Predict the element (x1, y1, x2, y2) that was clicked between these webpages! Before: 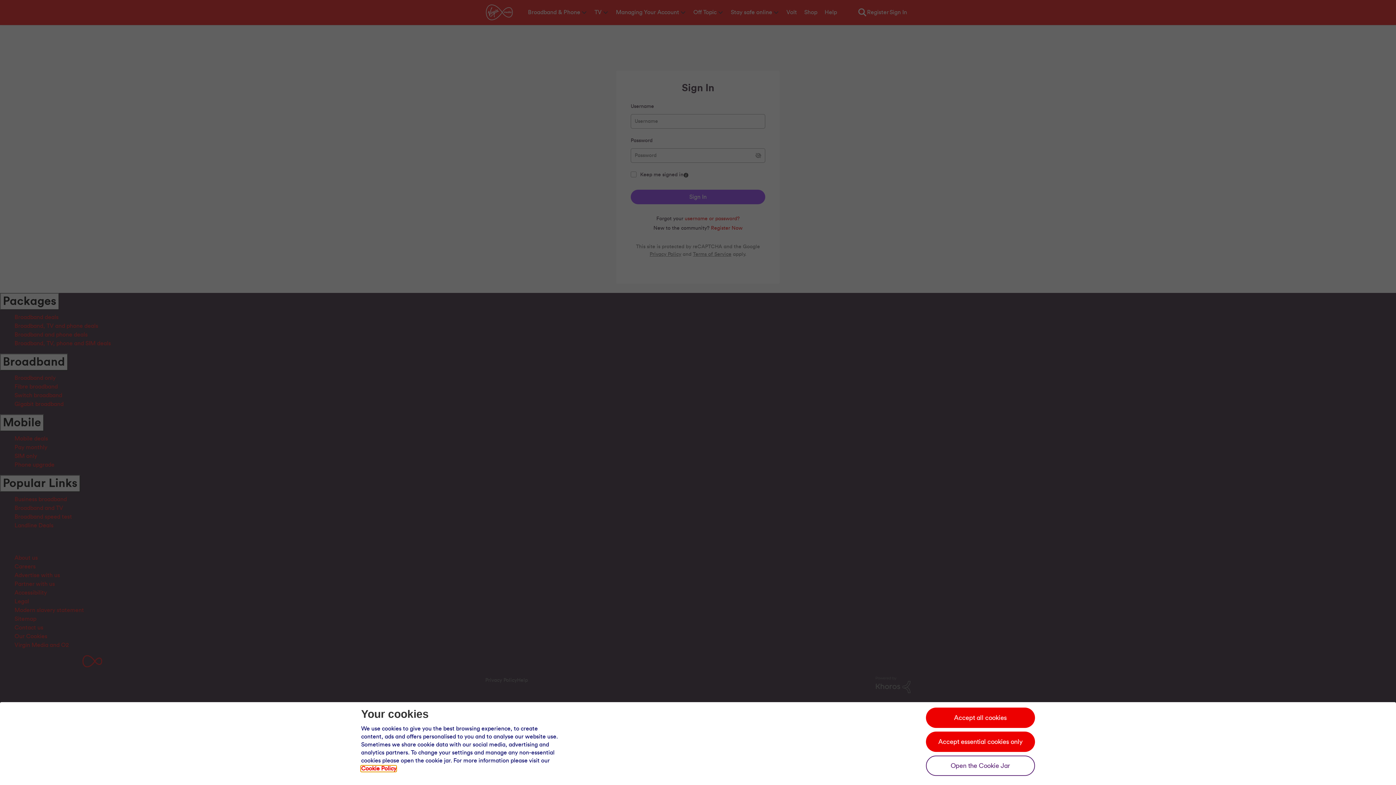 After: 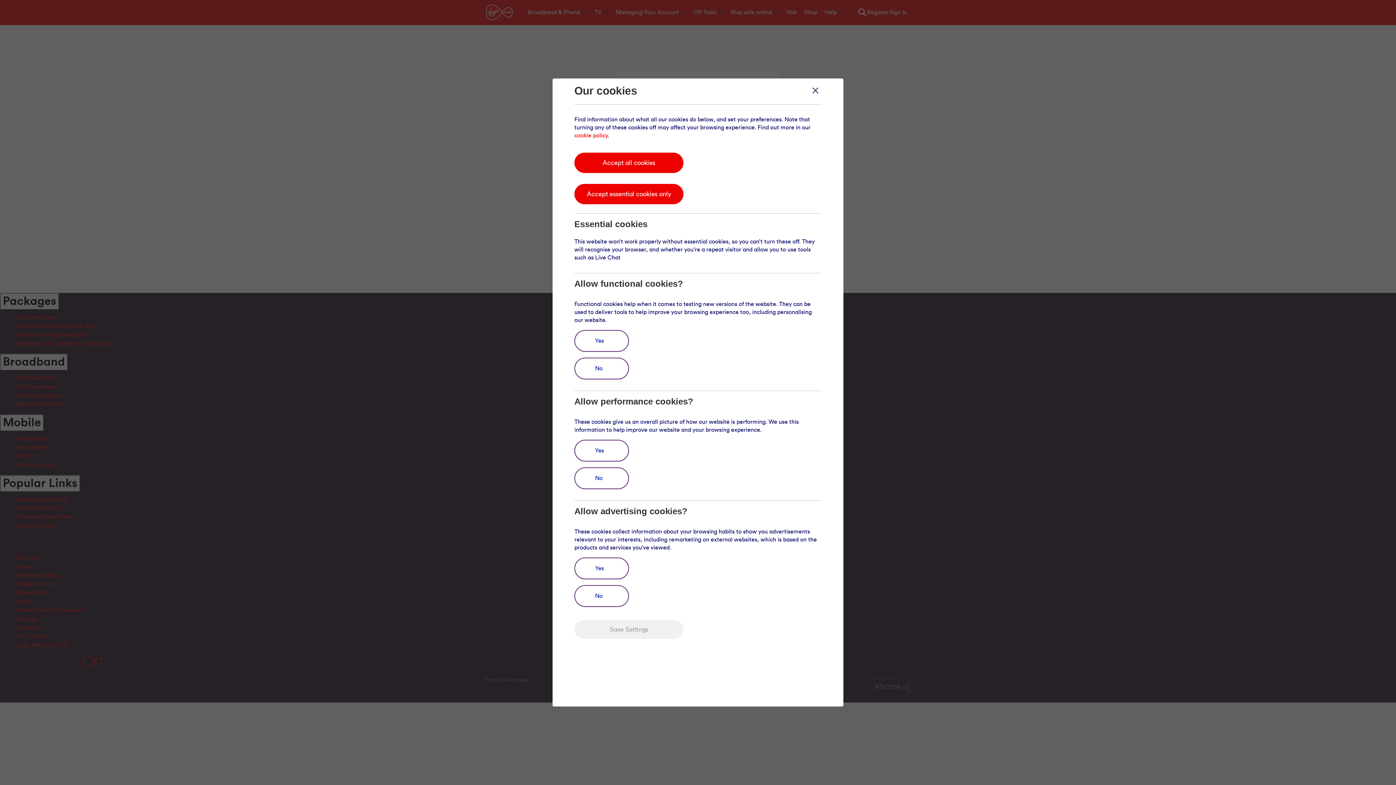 Action: label: Open the cookie jar bbox: (926, 756, 1035, 776)